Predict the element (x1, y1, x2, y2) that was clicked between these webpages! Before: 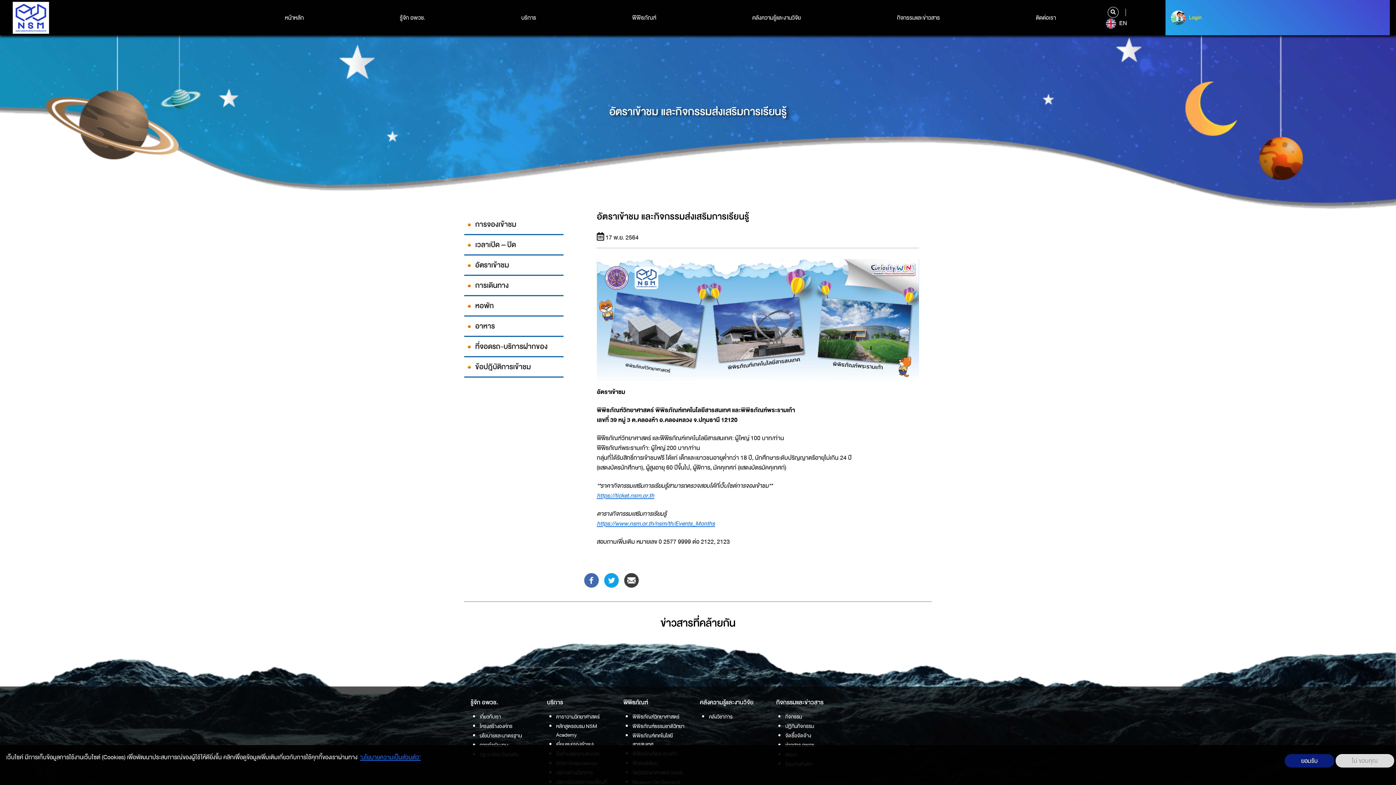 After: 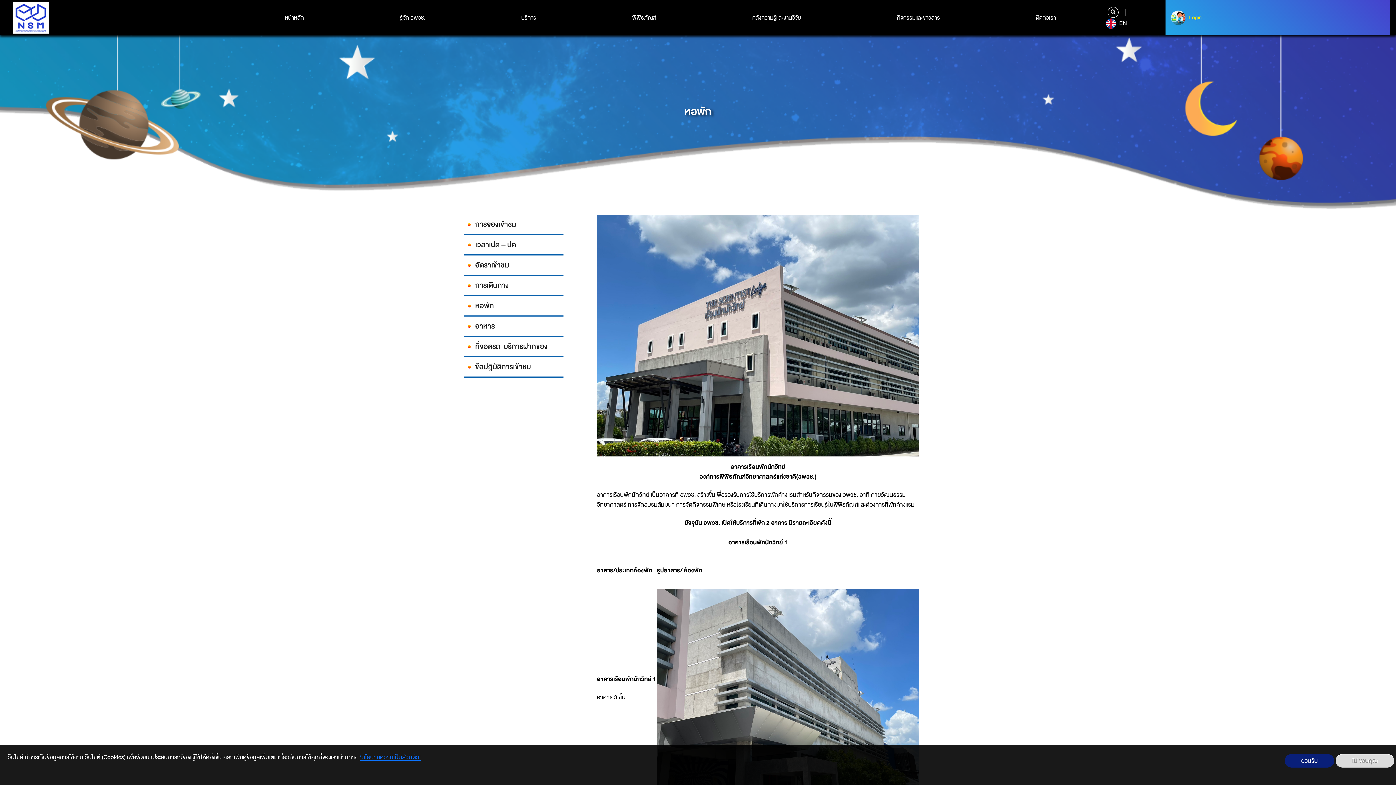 Action: label: หอพัก bbox: (464, 296, 563, 316)